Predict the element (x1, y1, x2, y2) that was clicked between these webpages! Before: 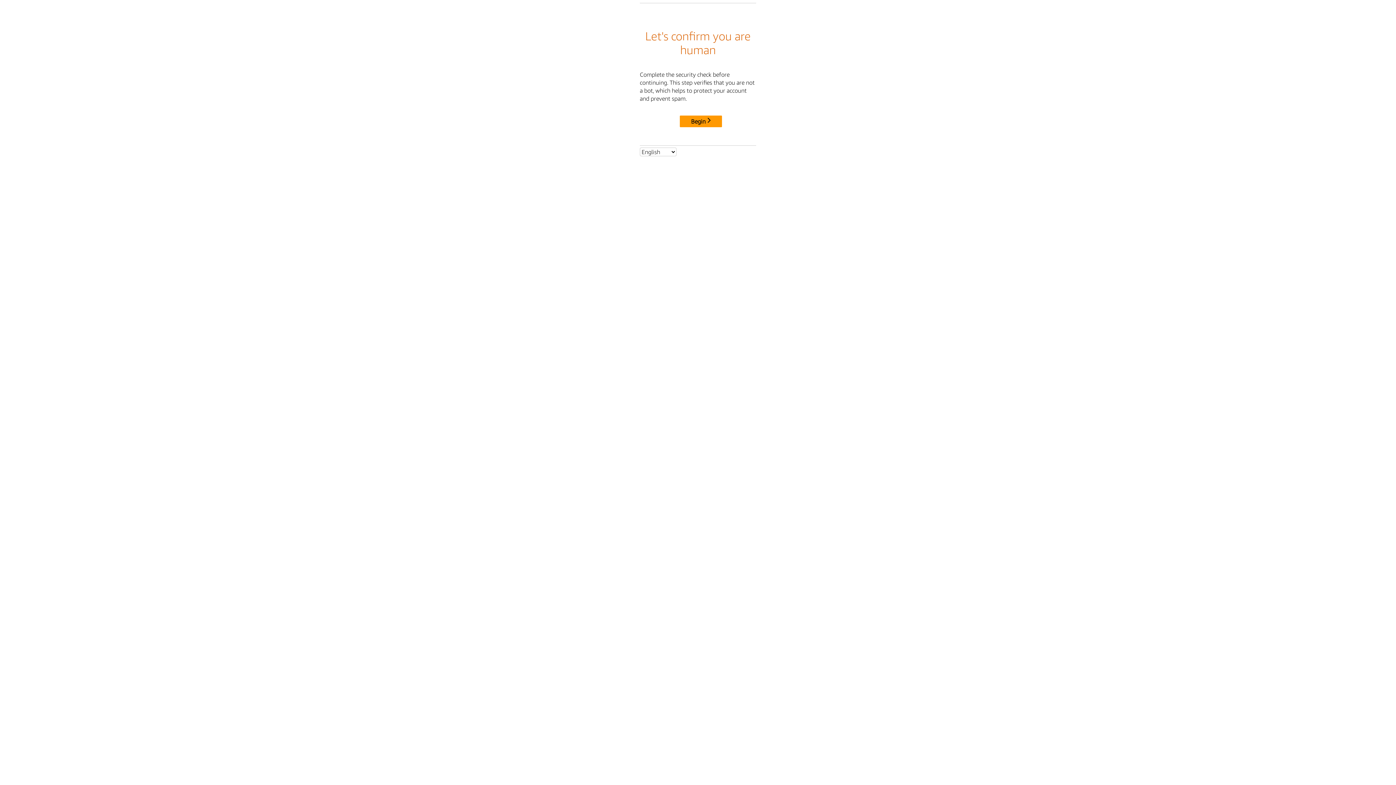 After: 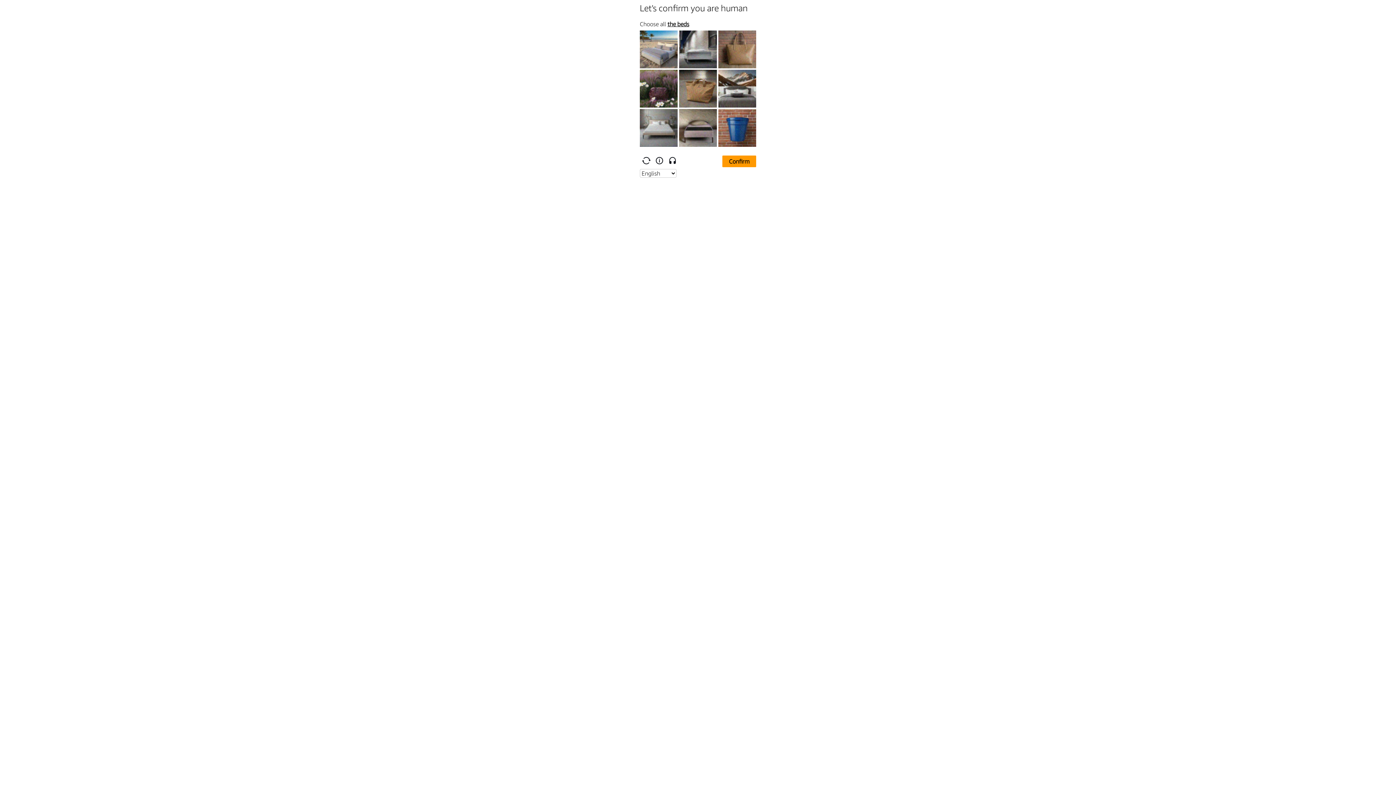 Action: bbox: (680, 115, 722, 127) label: Begin